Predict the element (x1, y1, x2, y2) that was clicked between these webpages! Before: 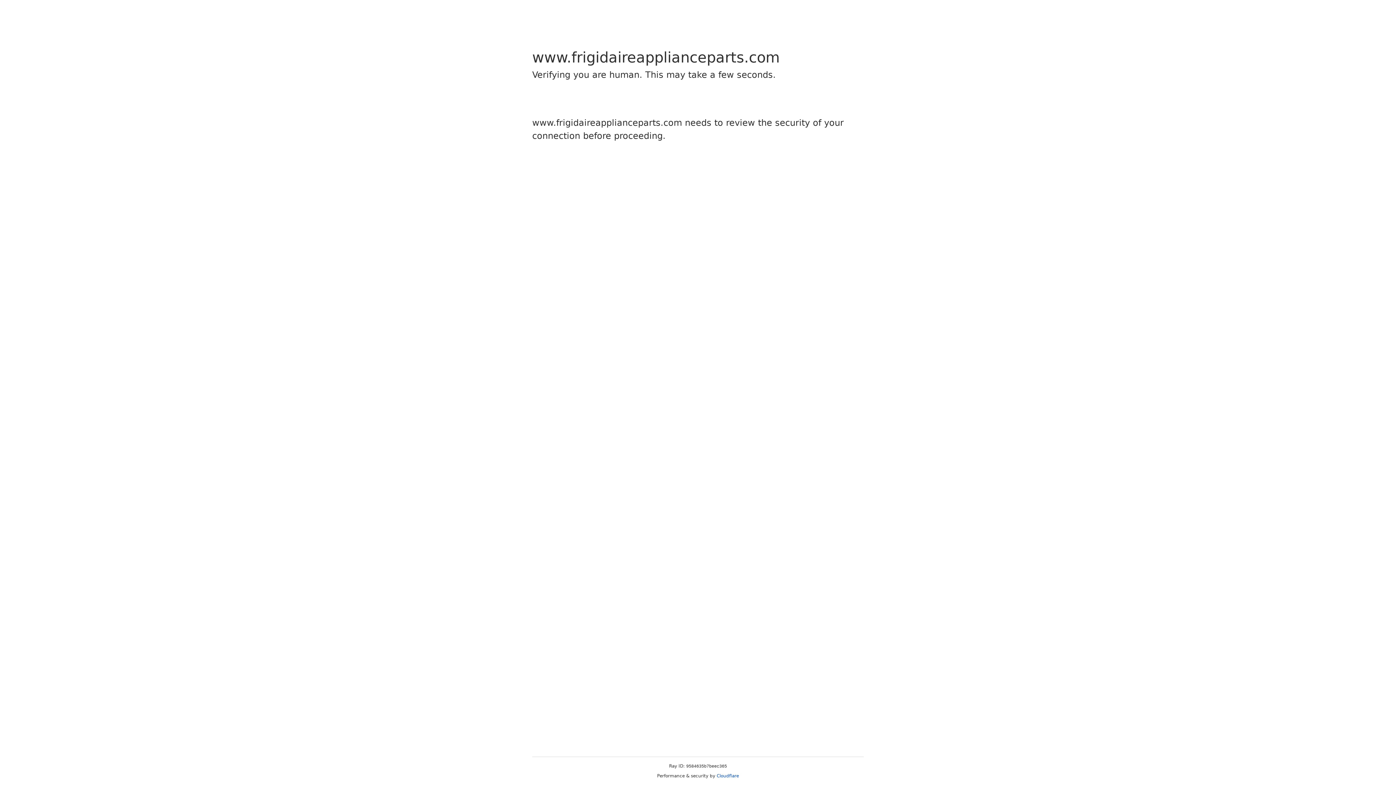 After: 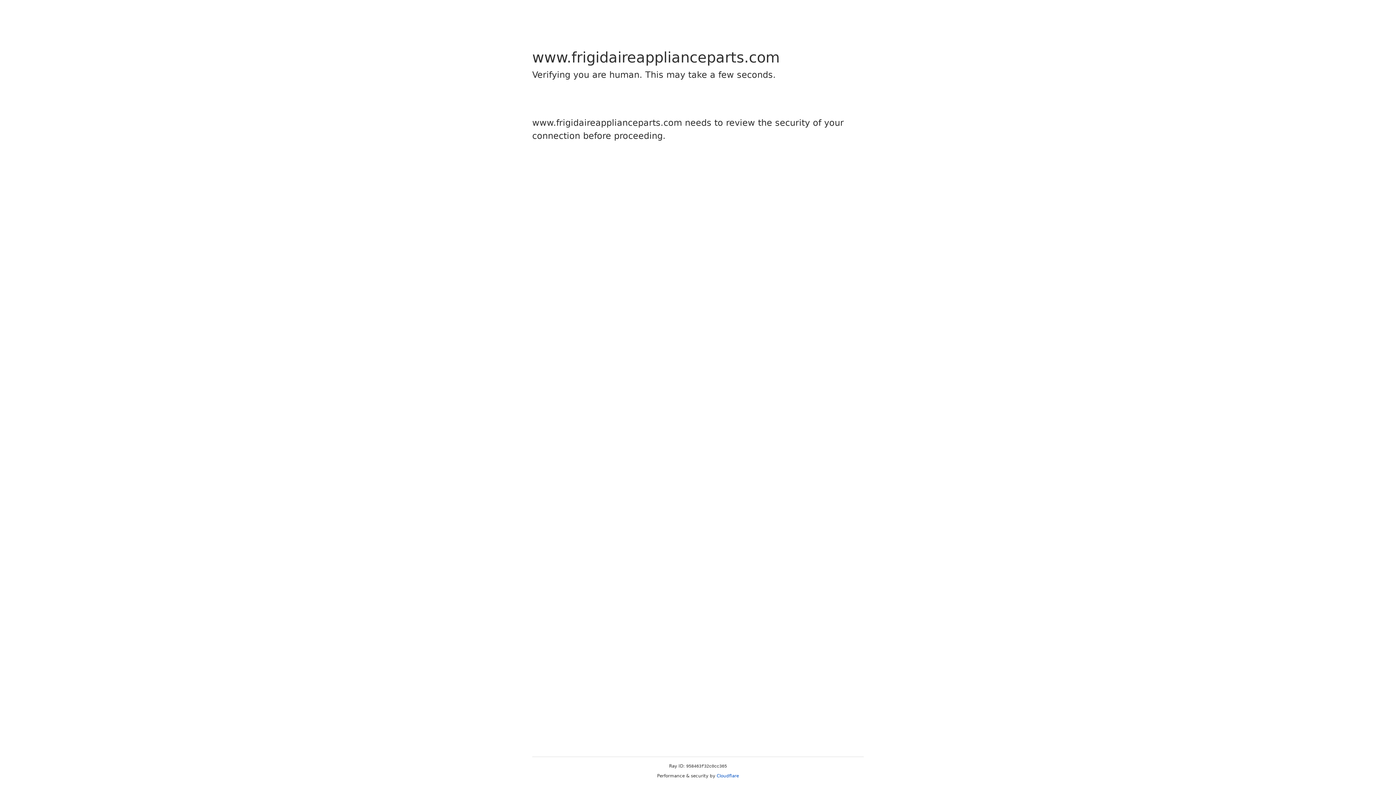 Action: bbox: (716, 773, 739, 778) label: Cloudflare